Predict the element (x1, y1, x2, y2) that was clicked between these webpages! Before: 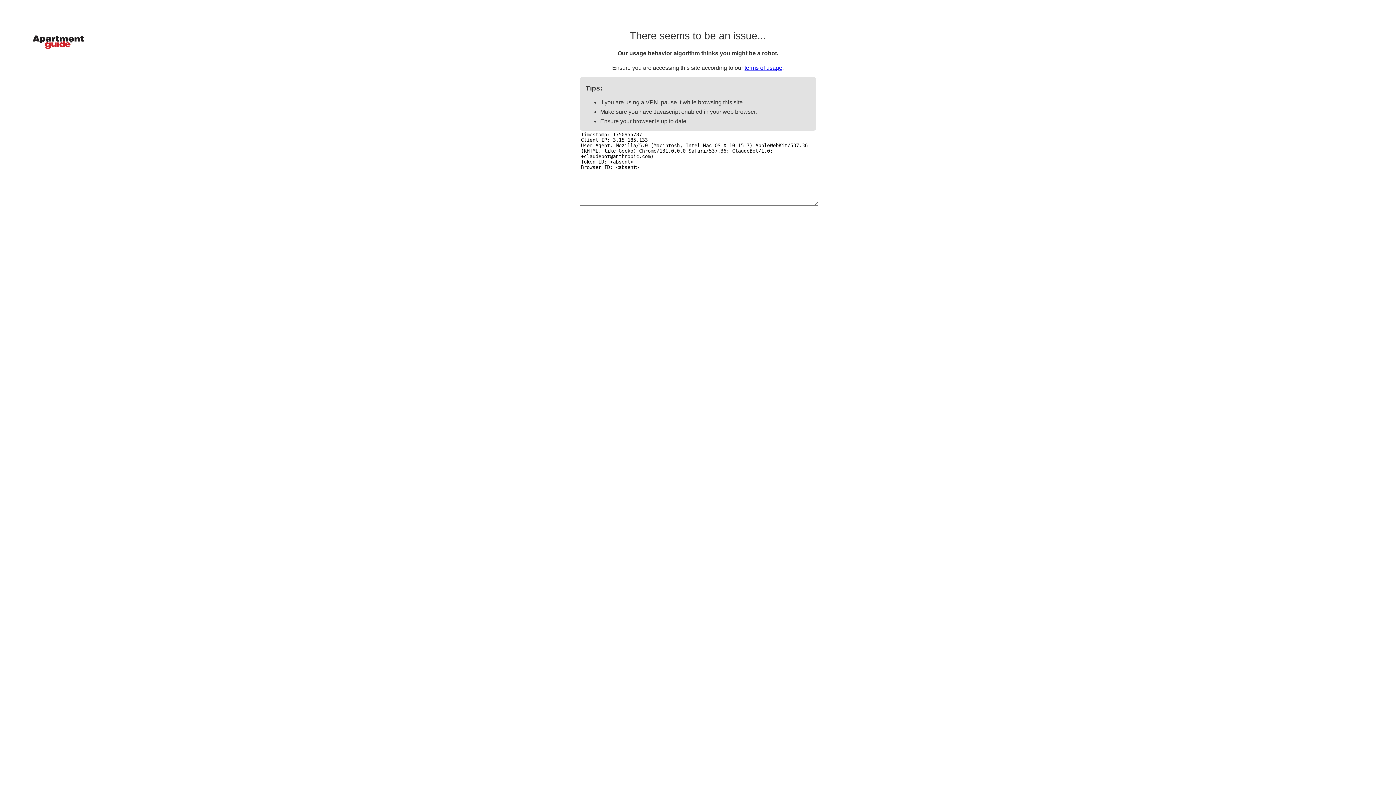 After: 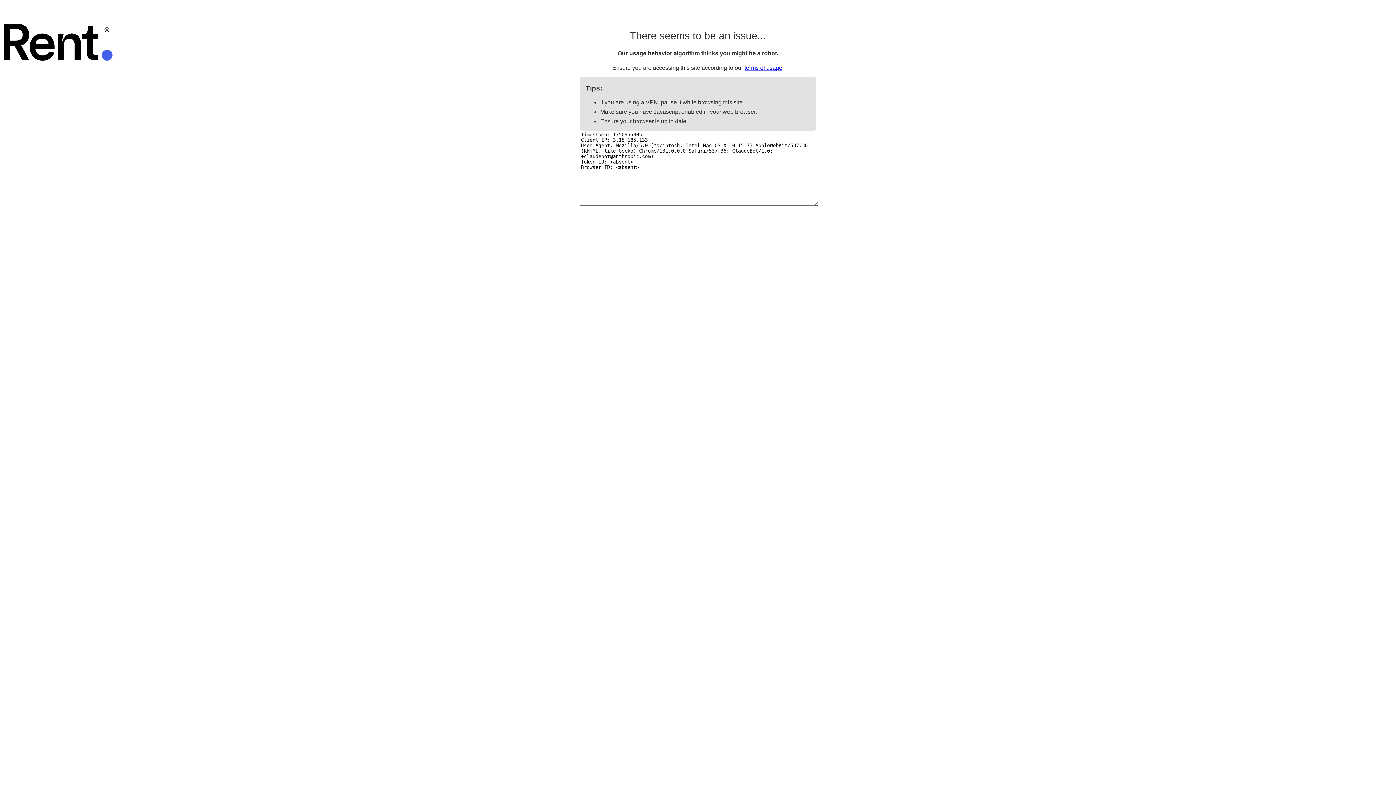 Action: bbox: (744, 64, 782, 70) label: terms of usage